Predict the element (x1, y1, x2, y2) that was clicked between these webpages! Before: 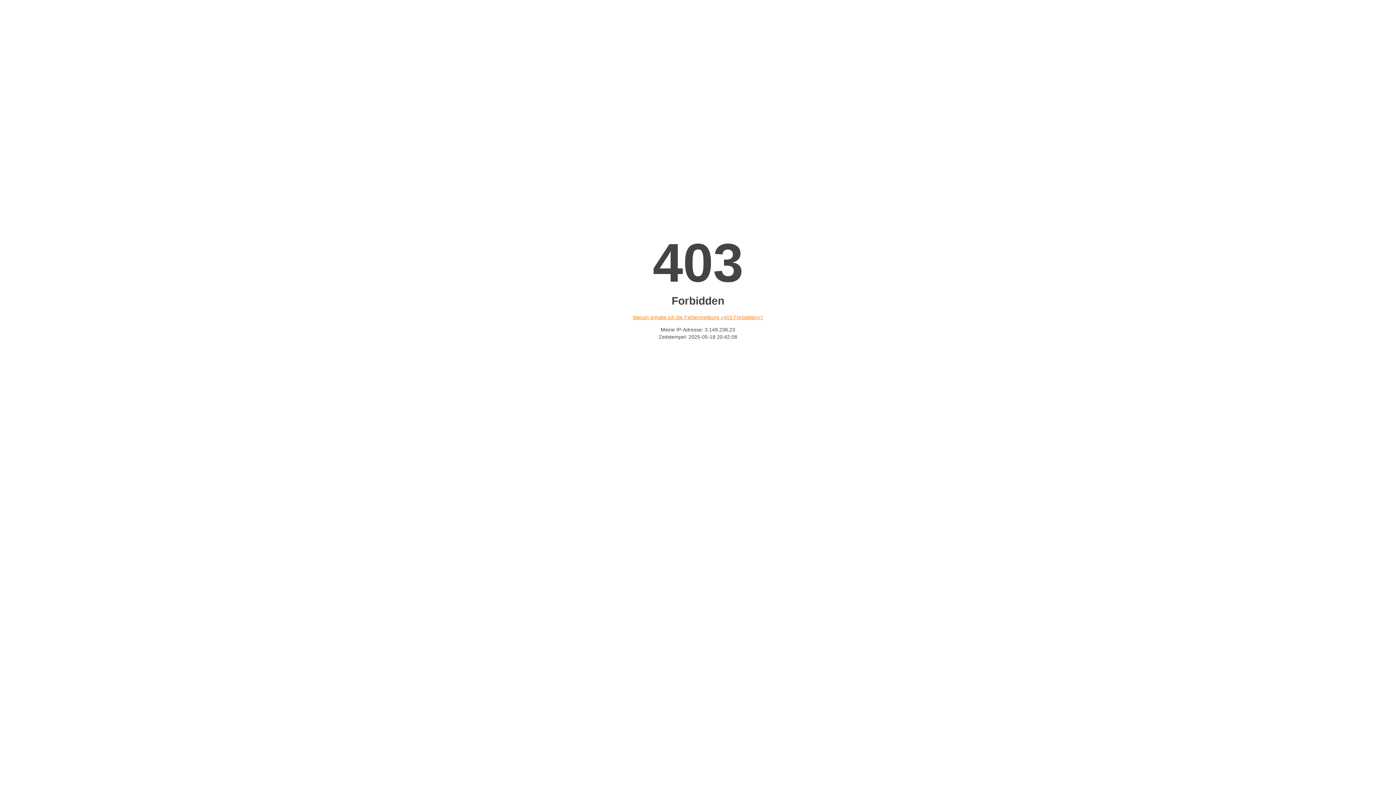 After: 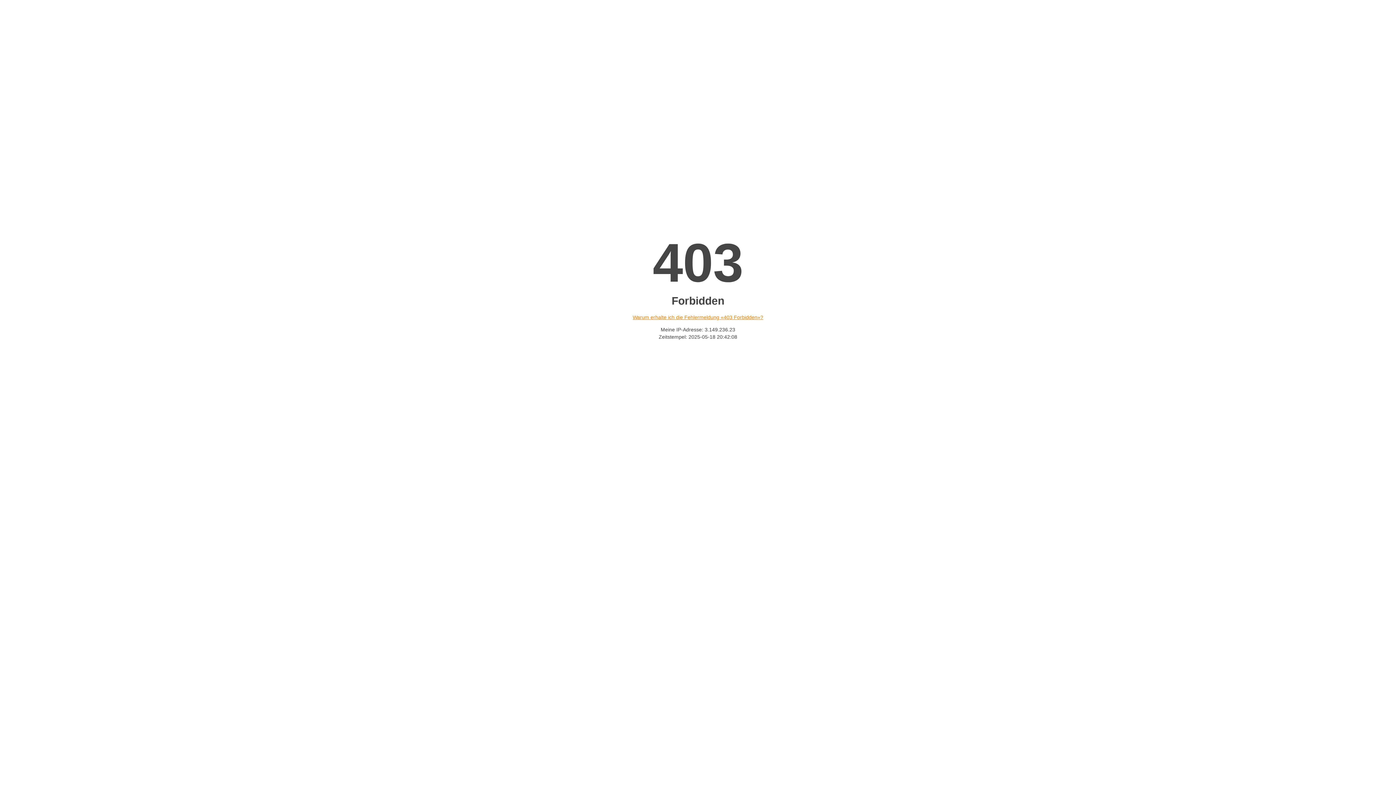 Action: label: Warum erhalte ich die Fehlermeldung «403 Forbidden»? bbox: (632, 314, 763, 320)